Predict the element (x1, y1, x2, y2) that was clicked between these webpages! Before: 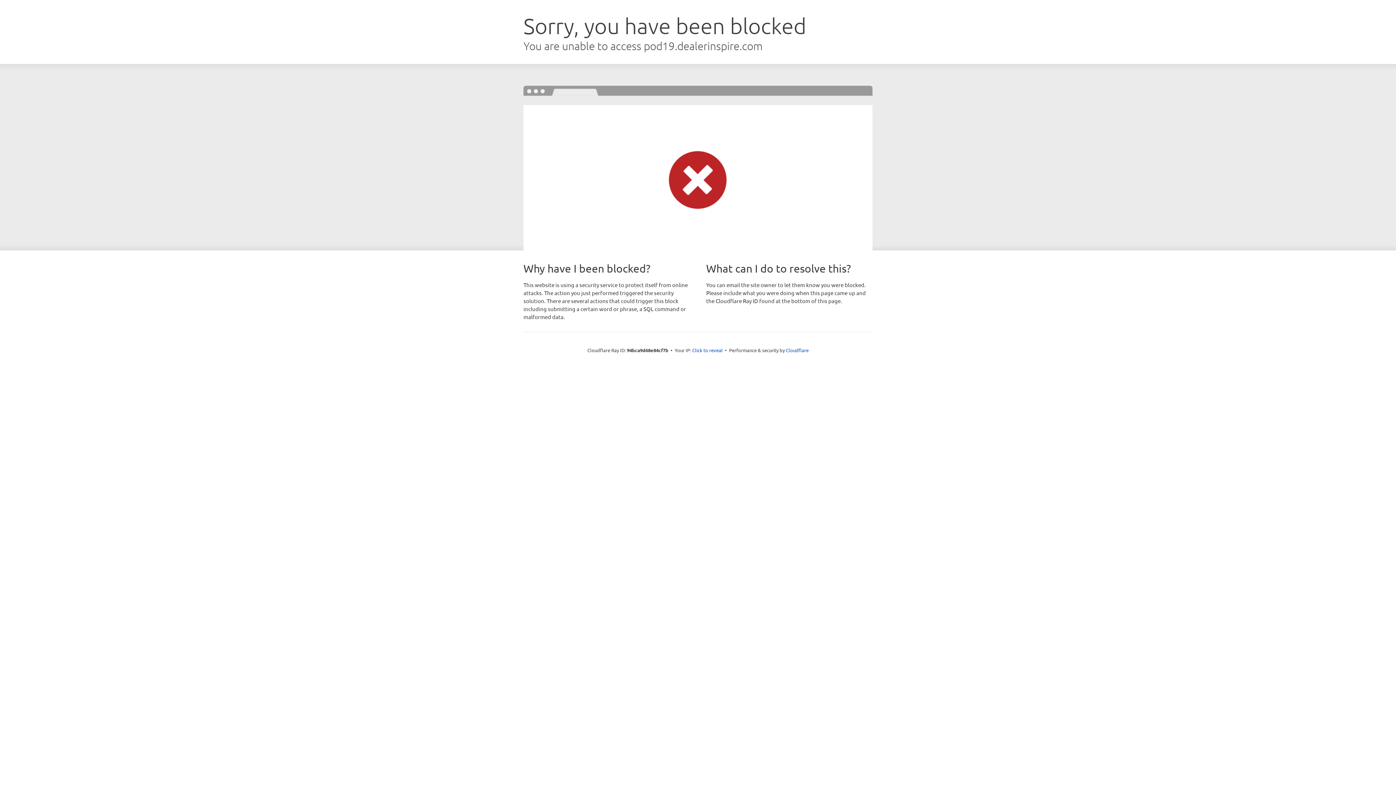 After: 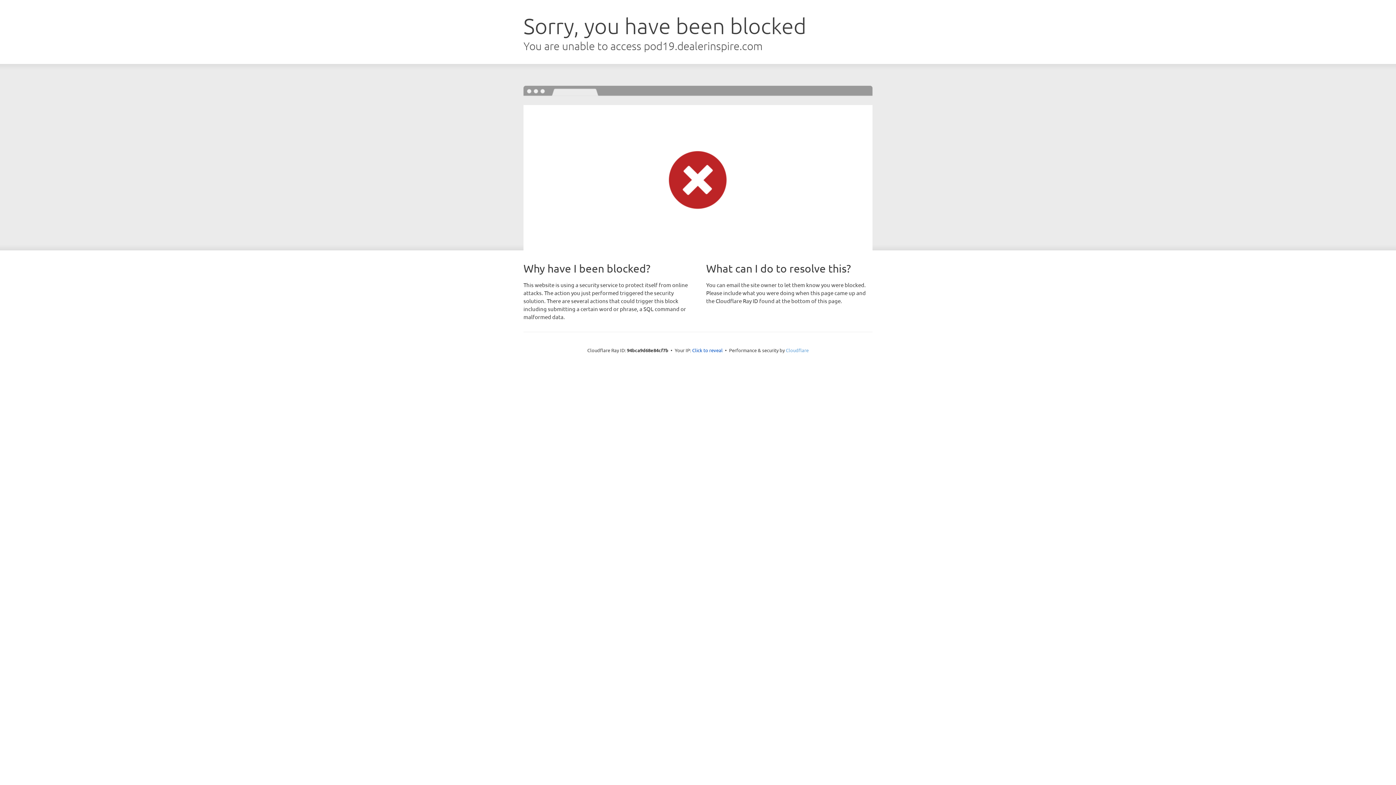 Action: label: Cloudflare bbox: (786, 347, 808, 353)